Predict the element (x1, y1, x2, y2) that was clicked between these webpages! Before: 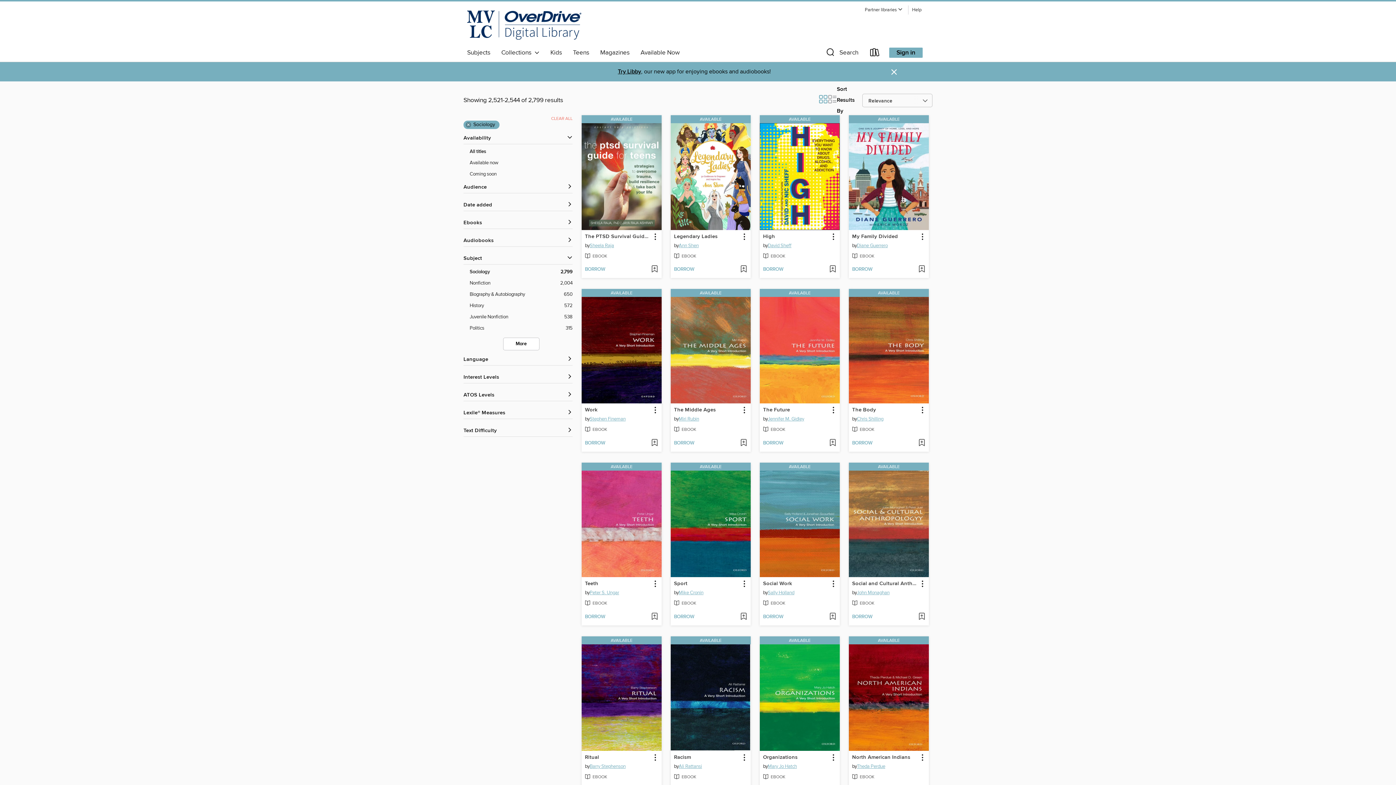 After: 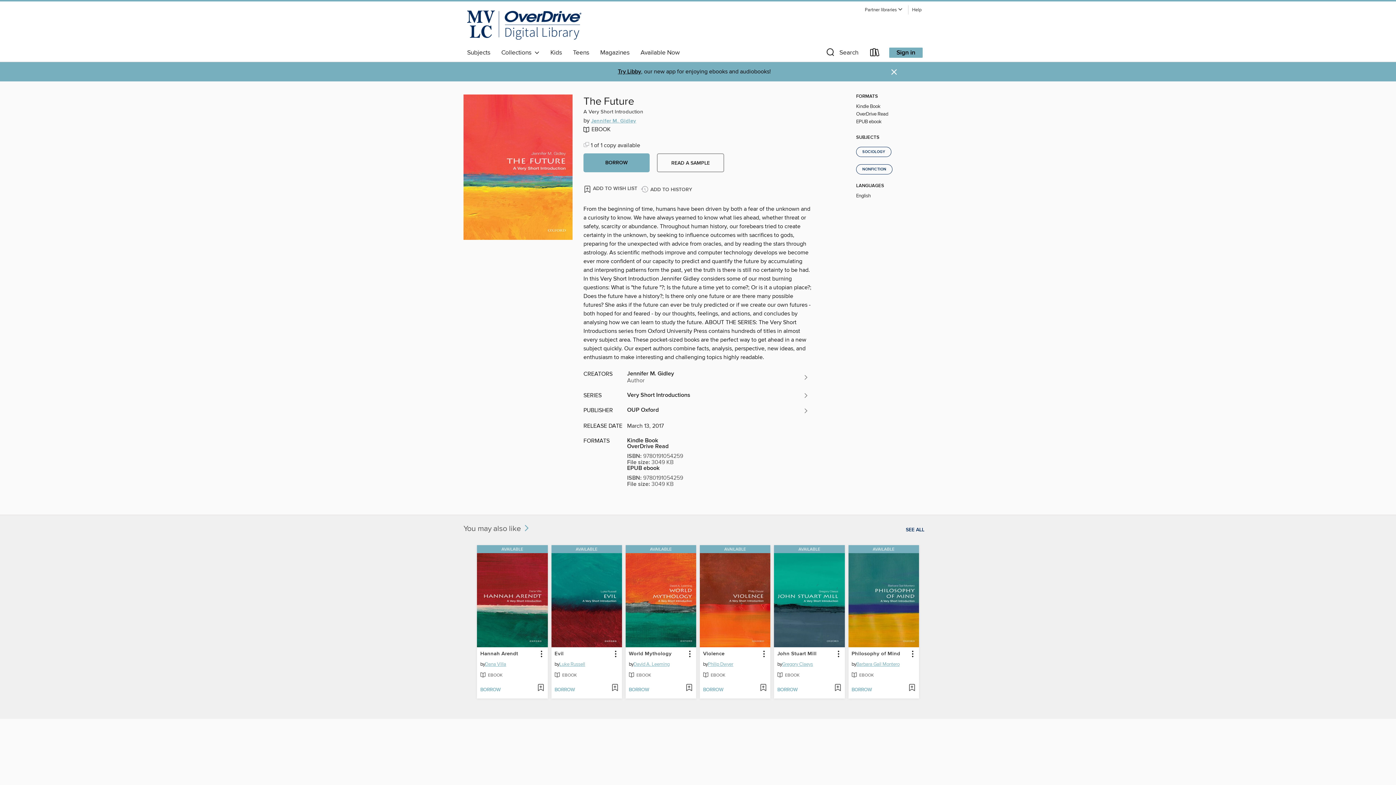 Action: bbox: (760, 289, 840, 297) label: AVAILABLE